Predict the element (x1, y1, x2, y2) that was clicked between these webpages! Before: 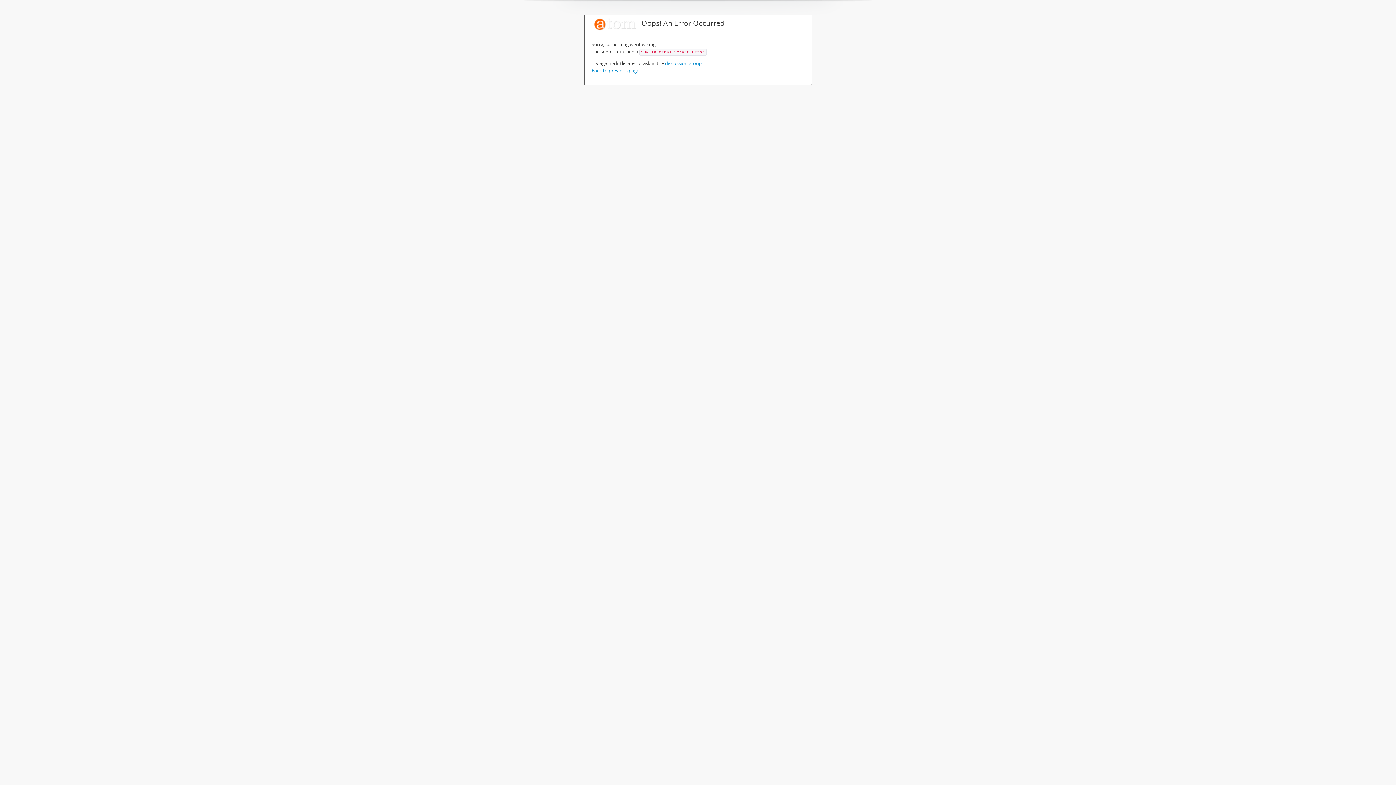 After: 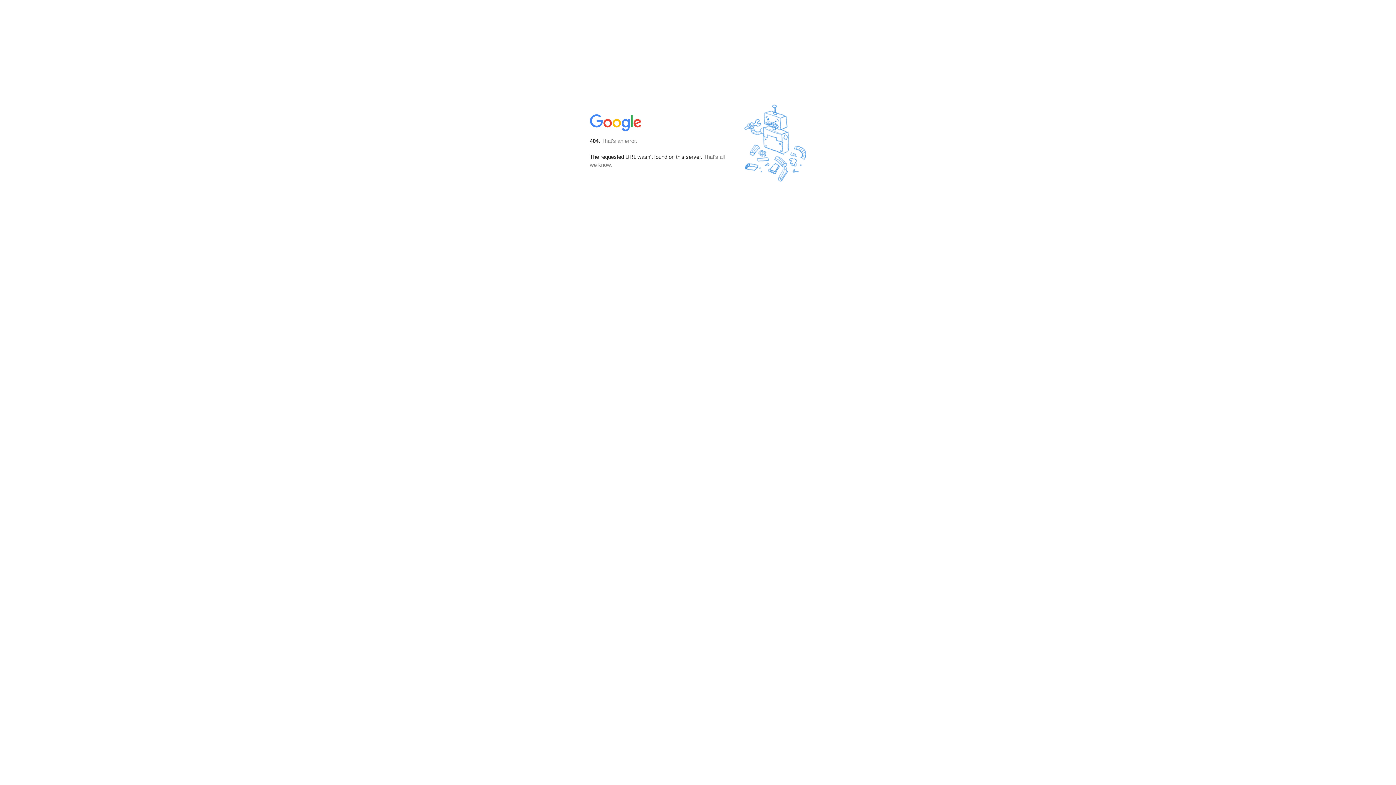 Action: label: discussion group bbox: (665, 60, 702, 66)